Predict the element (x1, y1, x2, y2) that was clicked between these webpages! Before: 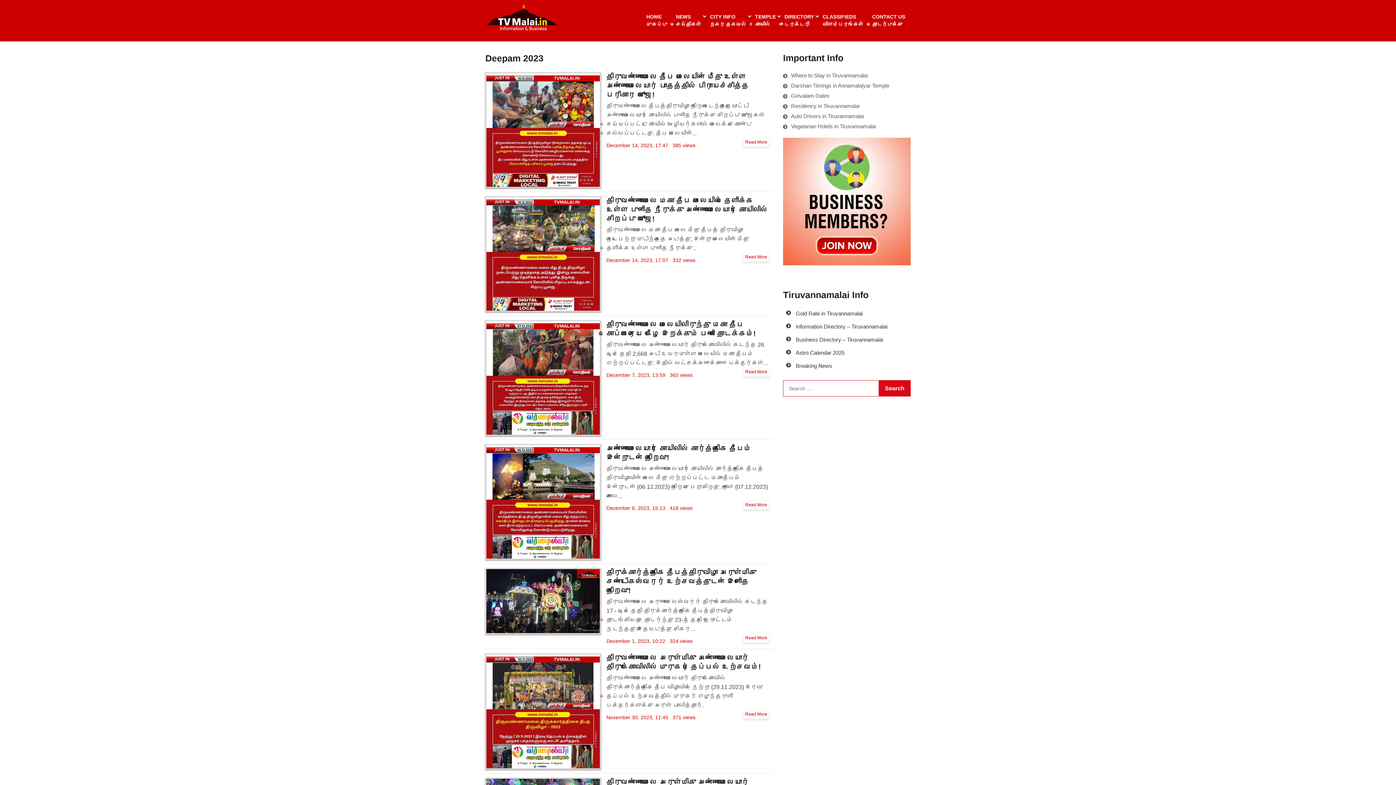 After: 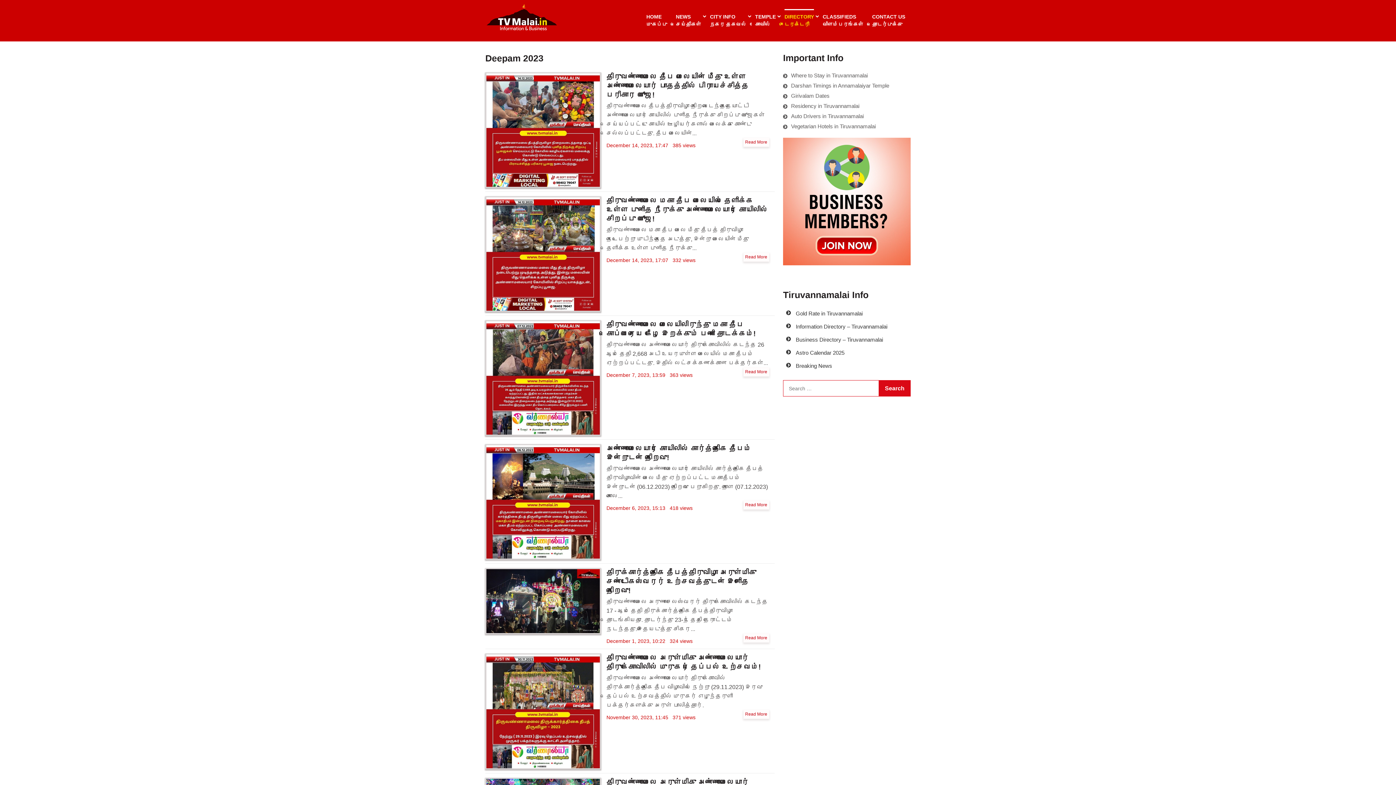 Action: label: DIRECTORY
டைரக்டரி bbox: (784, 9, 814, 32)